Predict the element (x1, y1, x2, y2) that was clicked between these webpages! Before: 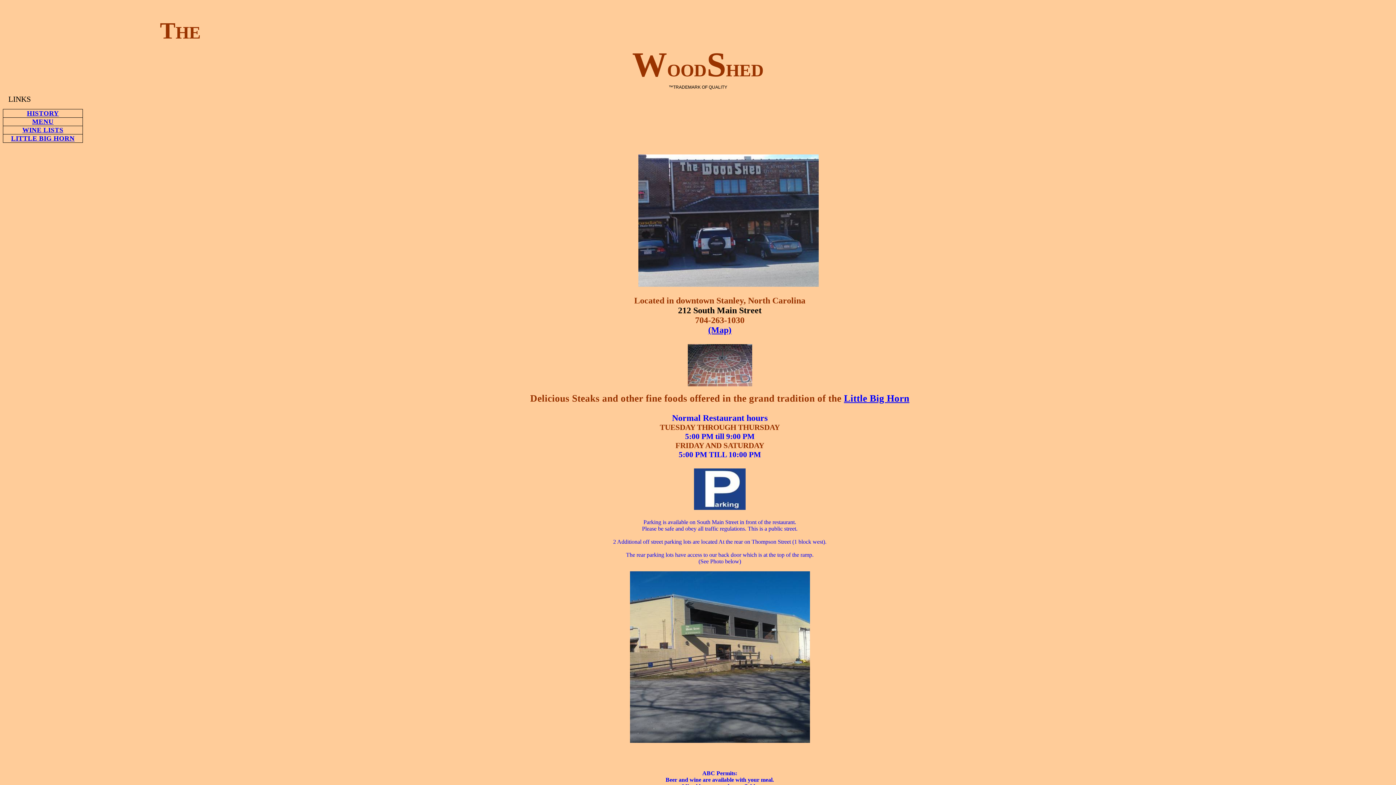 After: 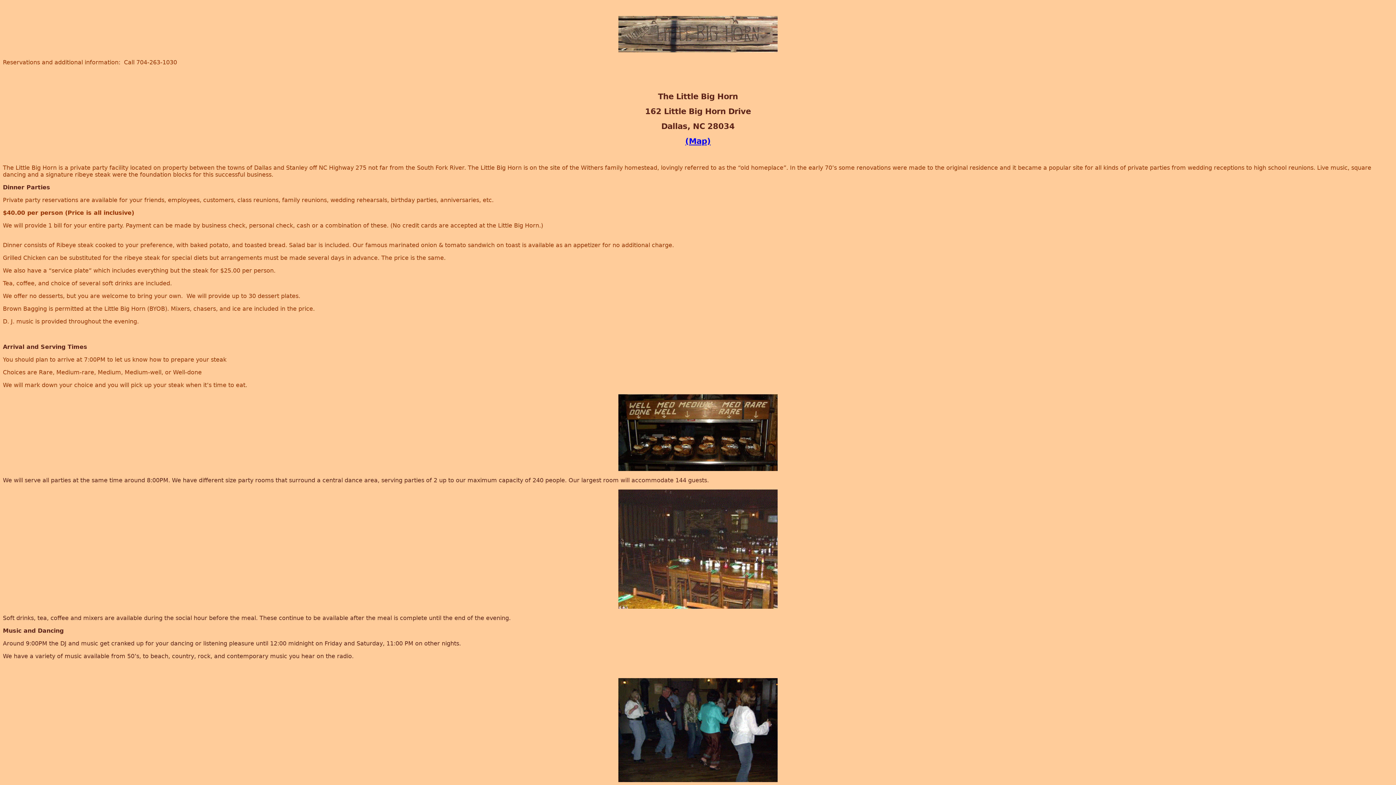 Action: bbox: (11, 134, 74, 142) label: LITTLE BIG HORN